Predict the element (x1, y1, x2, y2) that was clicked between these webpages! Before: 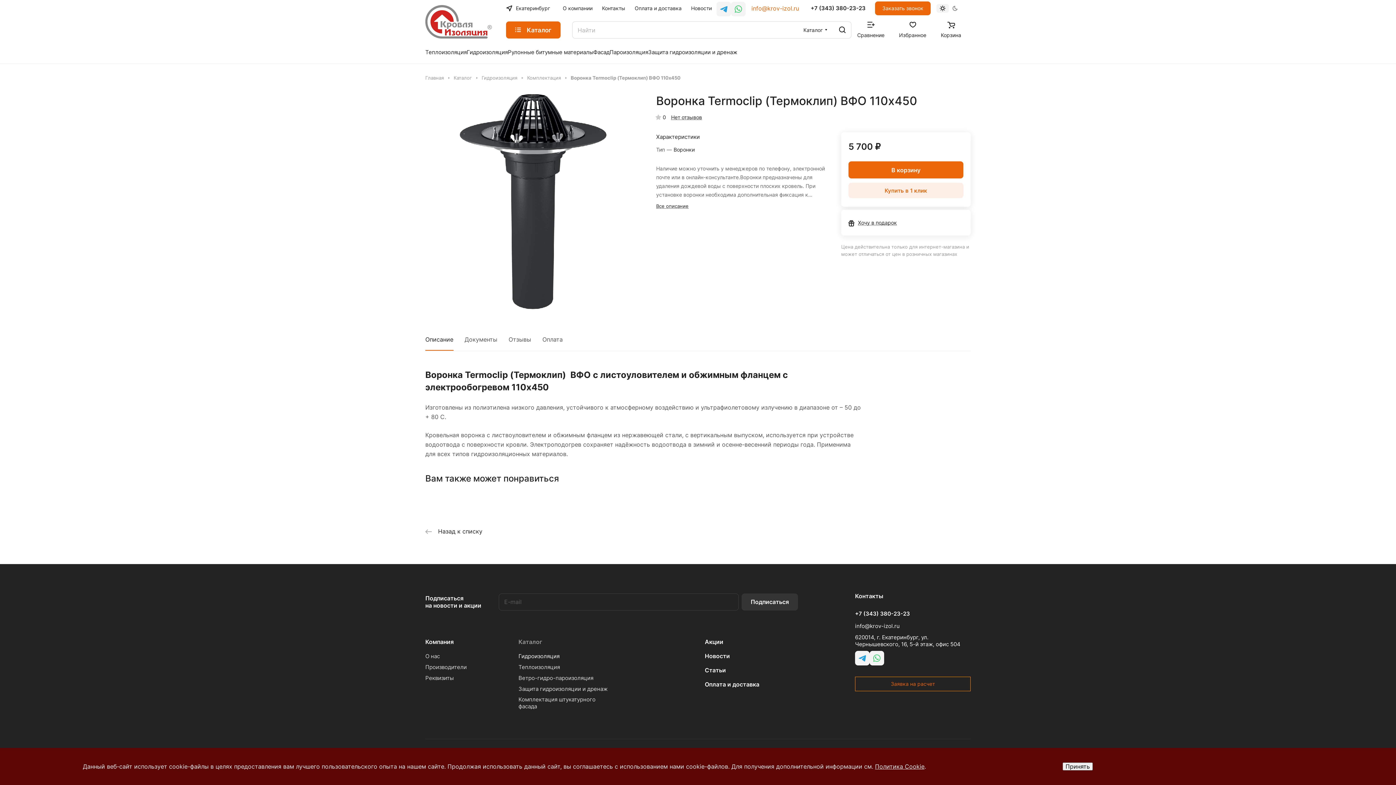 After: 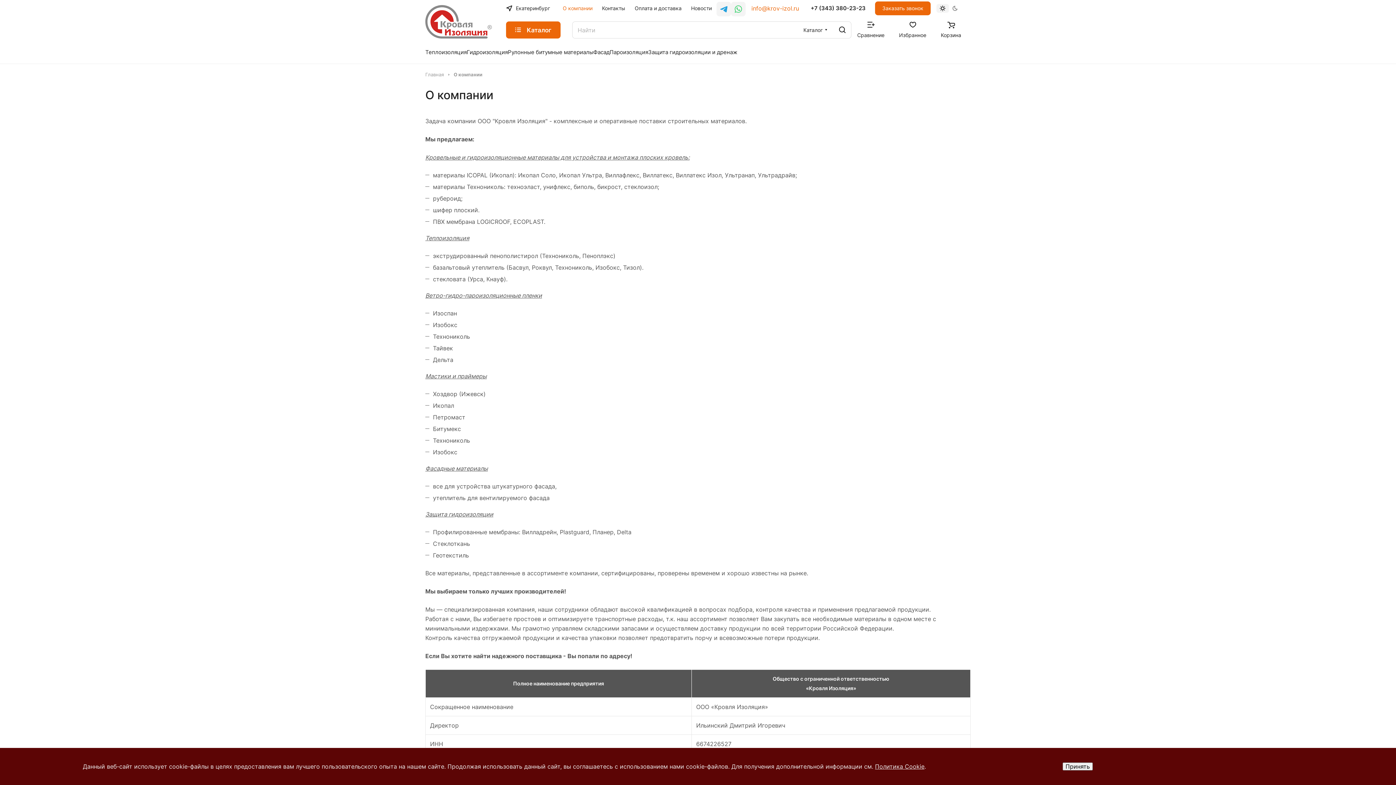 Action: label: О компании bbox: (558, 0, 597, 16)